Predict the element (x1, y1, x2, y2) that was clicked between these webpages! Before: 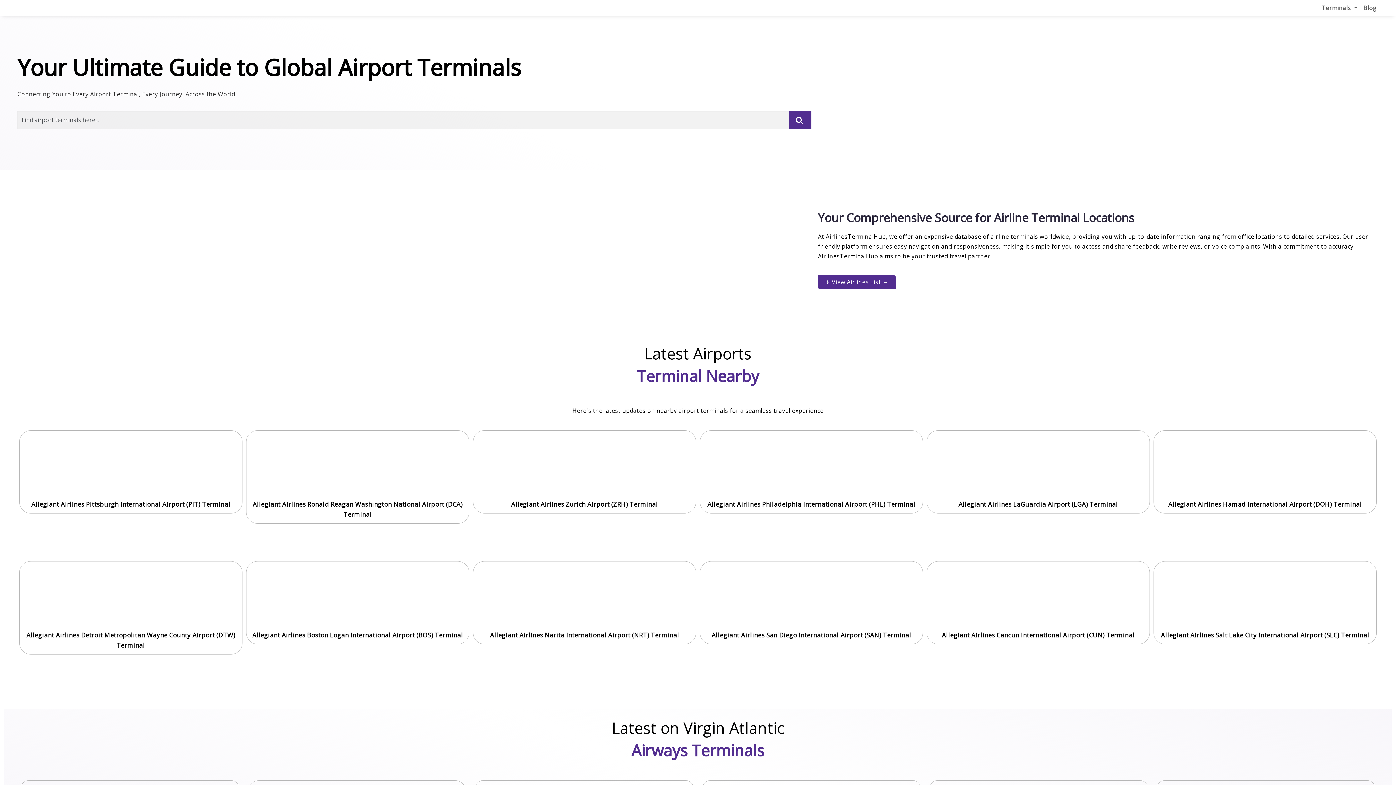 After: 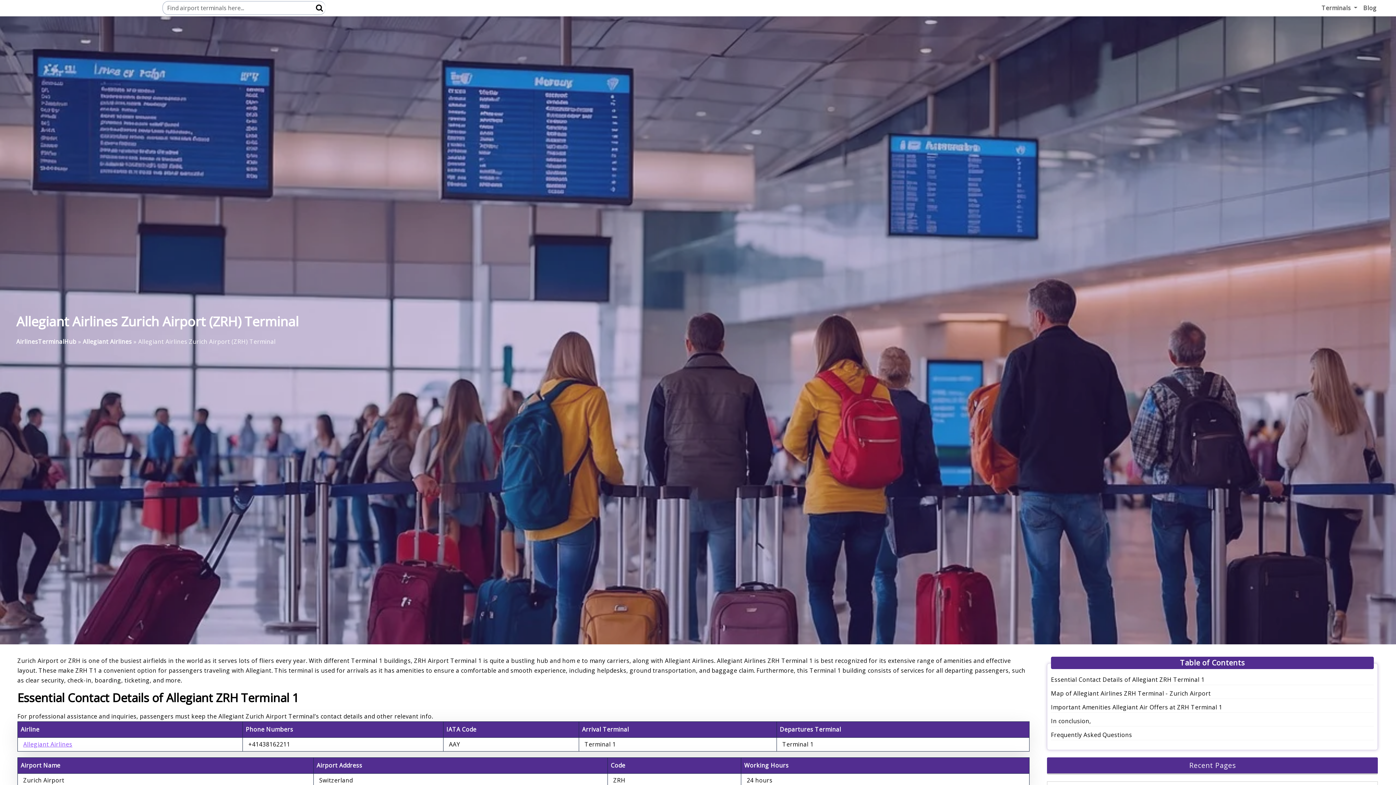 Action: bbox: (475, 432, 694, 497)